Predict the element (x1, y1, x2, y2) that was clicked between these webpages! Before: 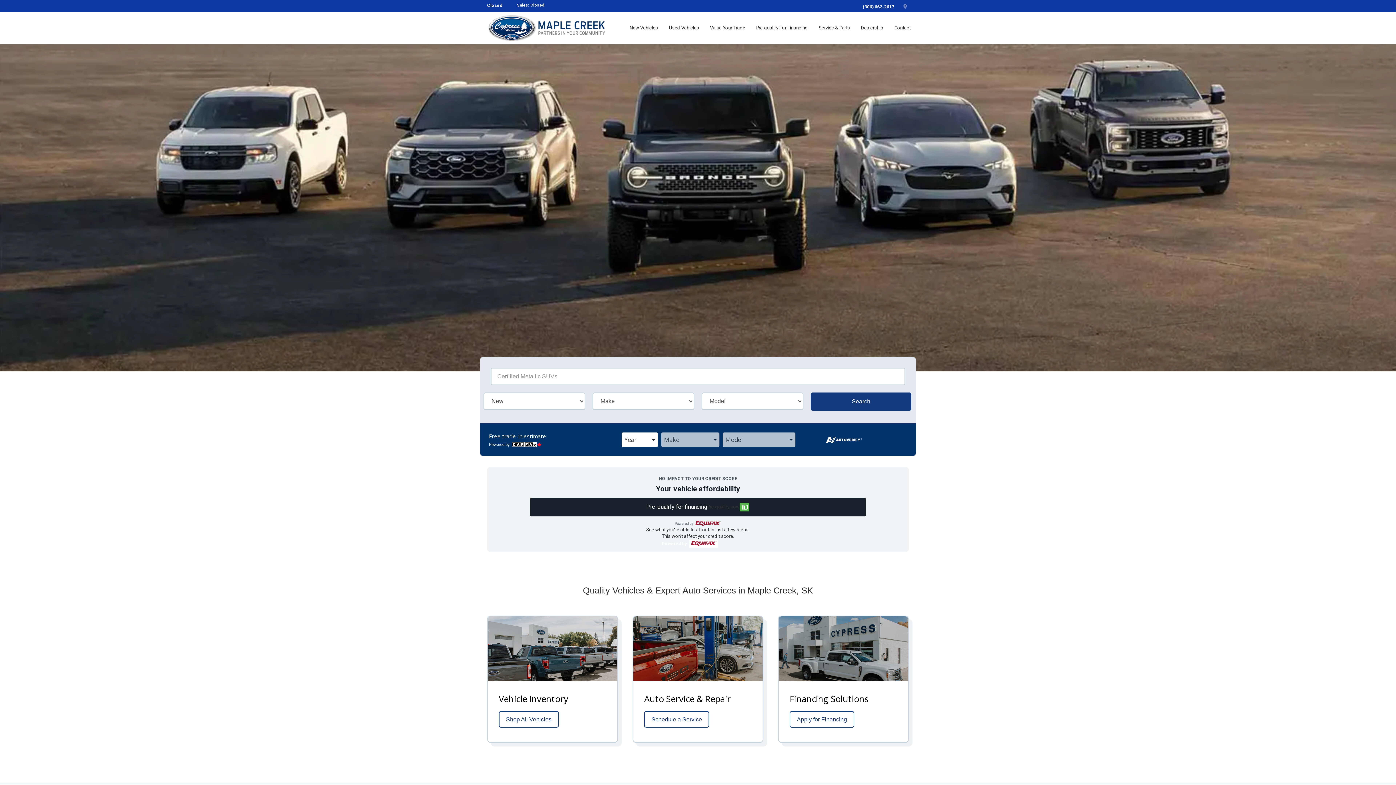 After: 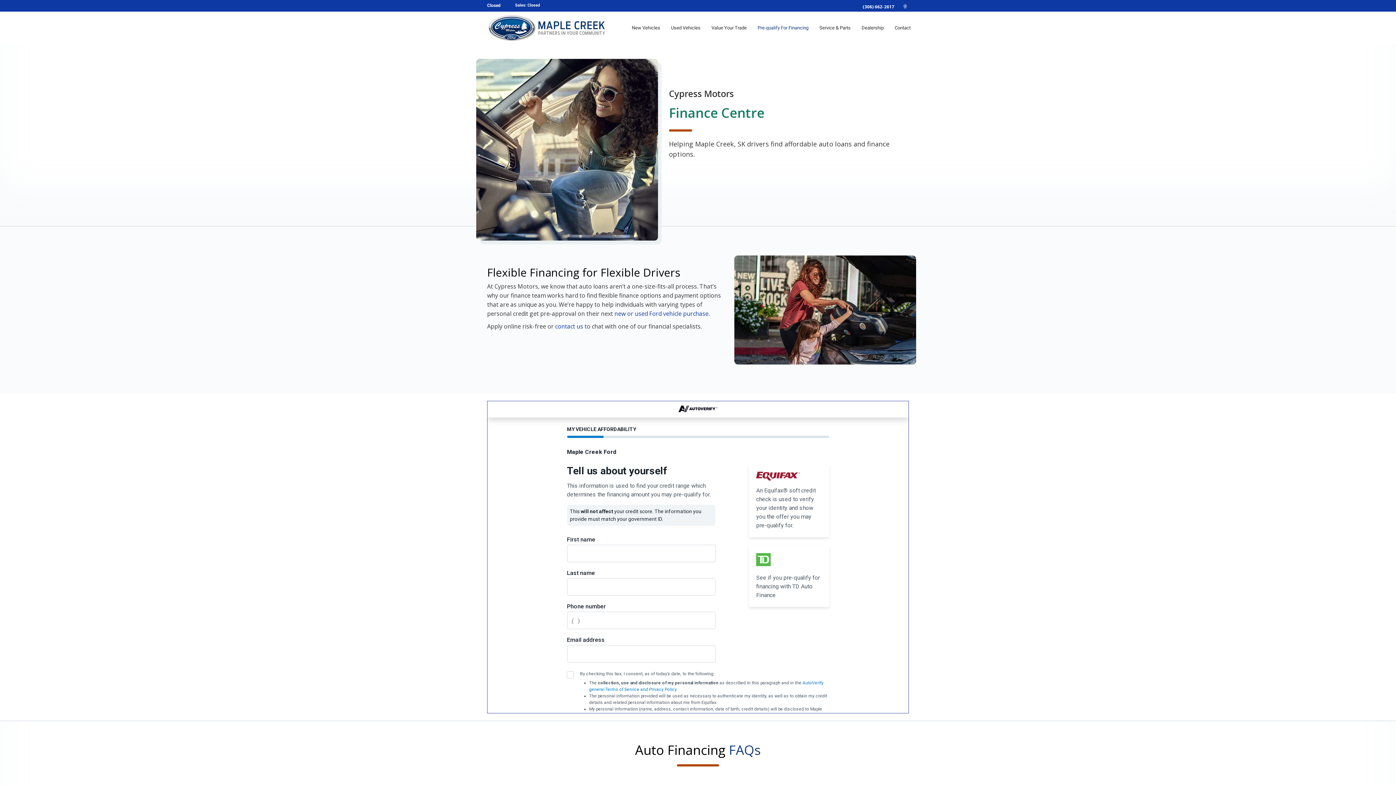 Action: bbox: (750, 18, 813, 37) label: Pre-qualify For Financing